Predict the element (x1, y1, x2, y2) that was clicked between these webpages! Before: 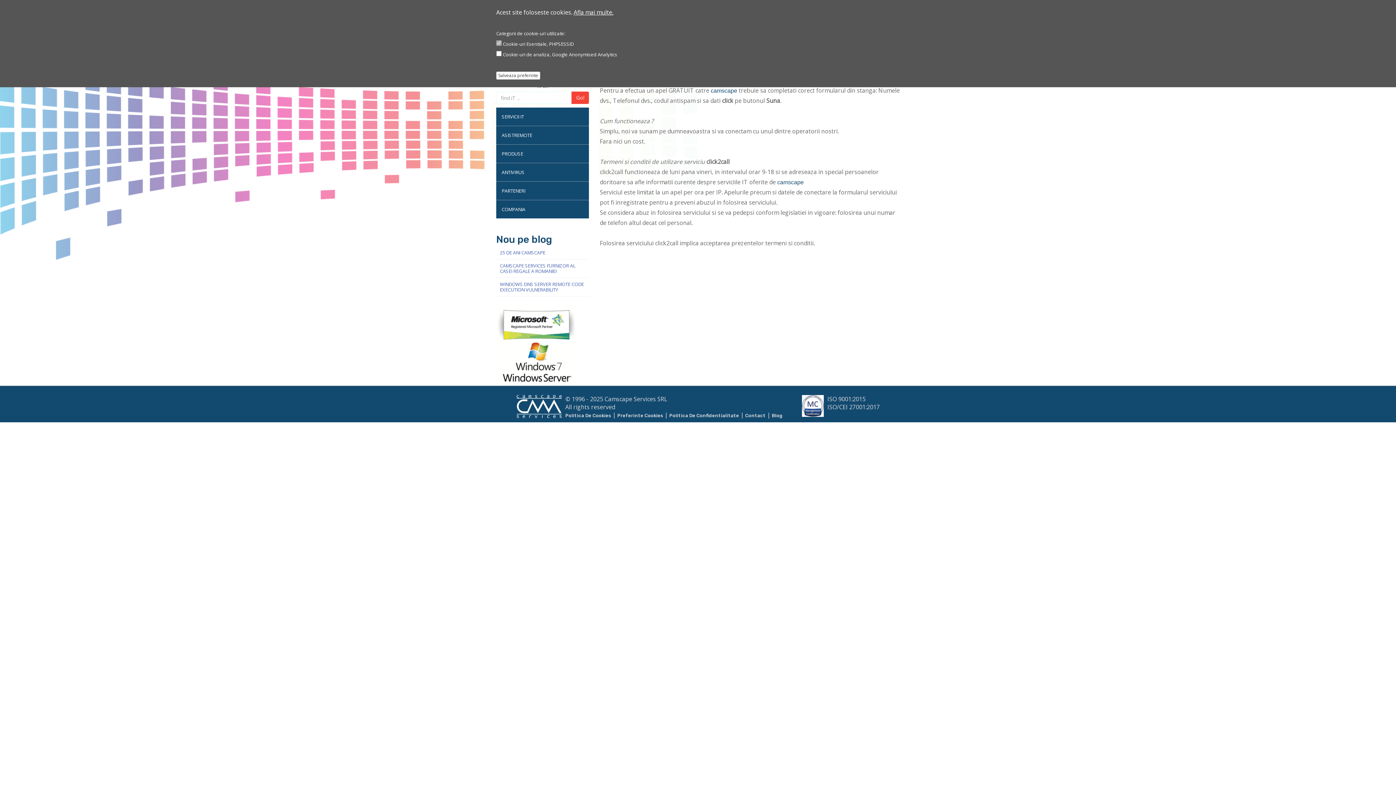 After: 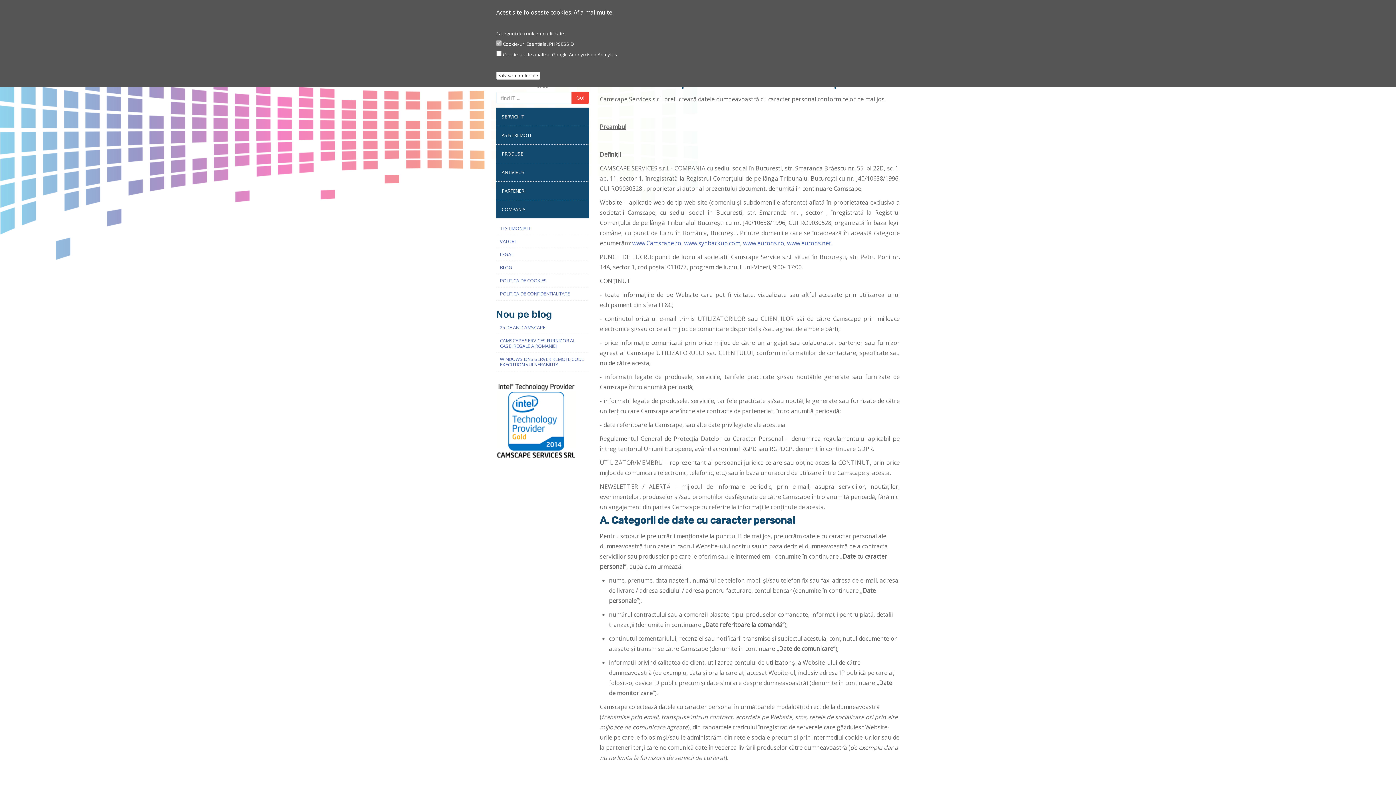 Action: label: Politica De Confidentialitate bbox: (669, 413, 739, 418)